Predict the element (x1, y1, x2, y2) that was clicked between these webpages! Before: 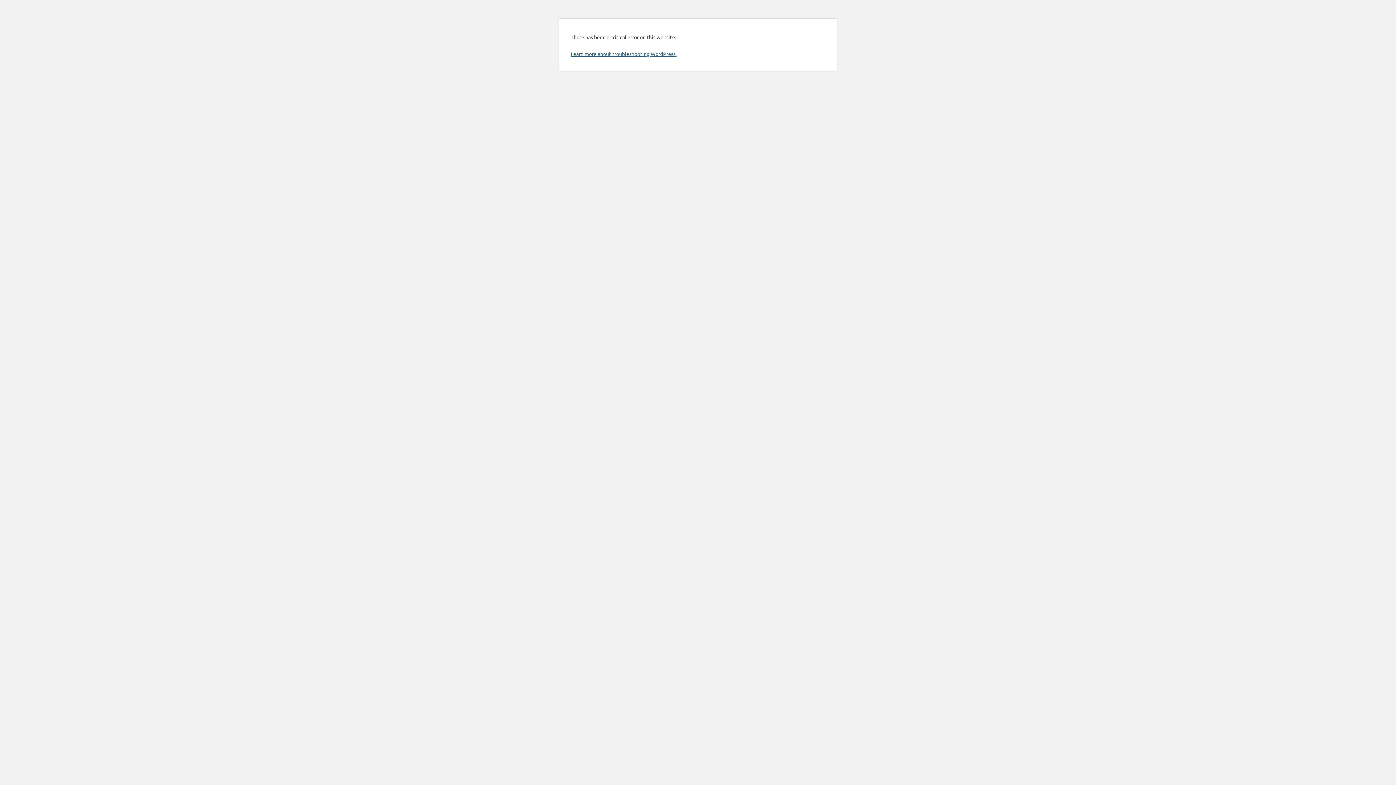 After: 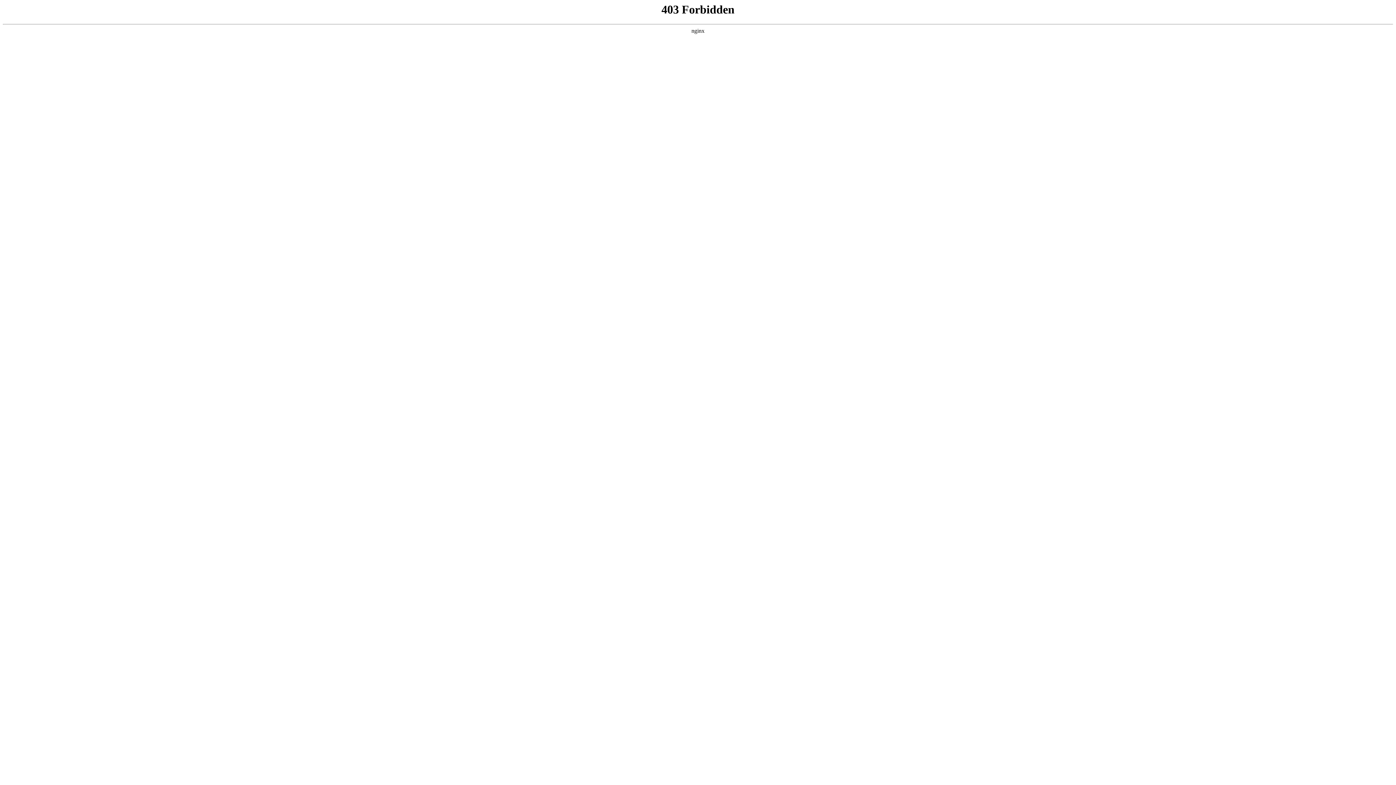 Action: bbox: (570, 50, 676, 57) label: Learn more about troubleshooting WordPress.